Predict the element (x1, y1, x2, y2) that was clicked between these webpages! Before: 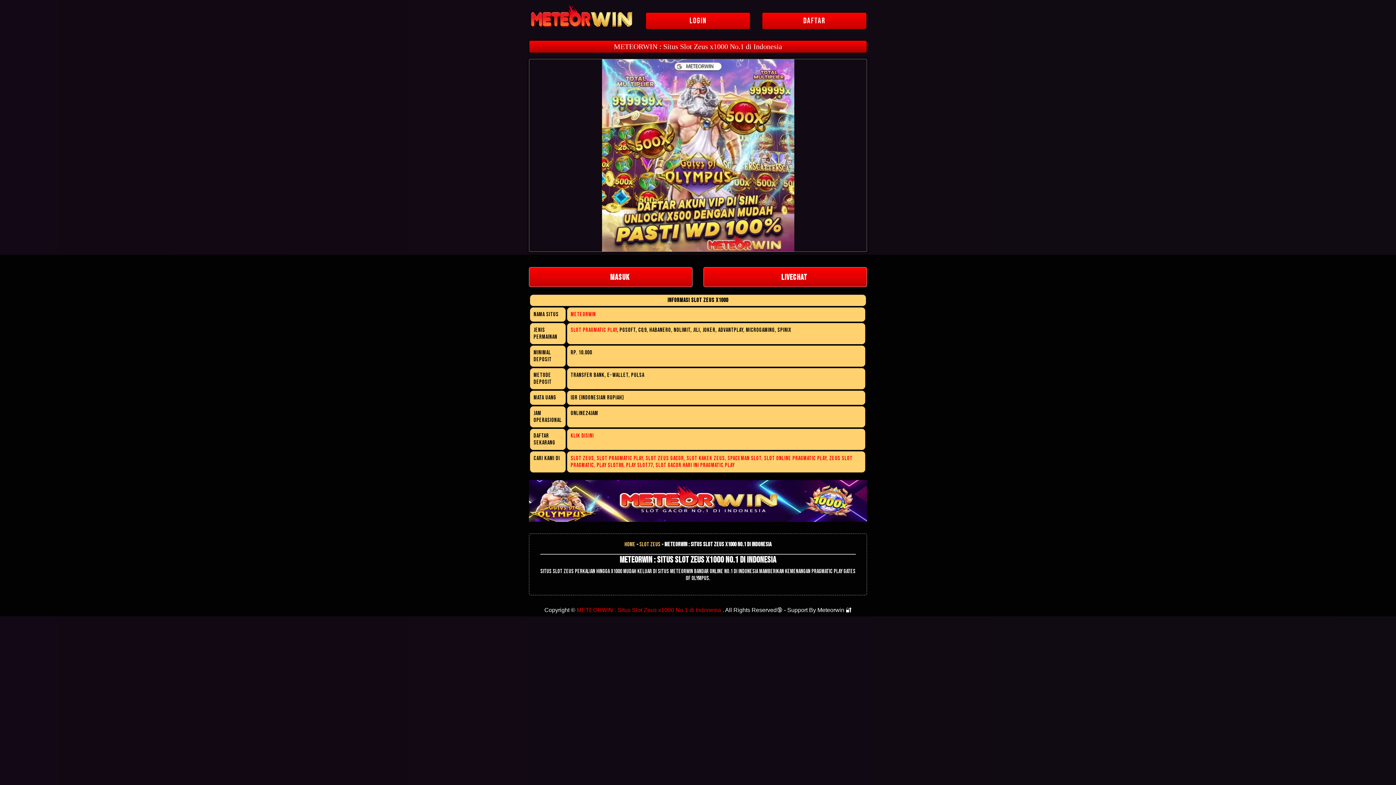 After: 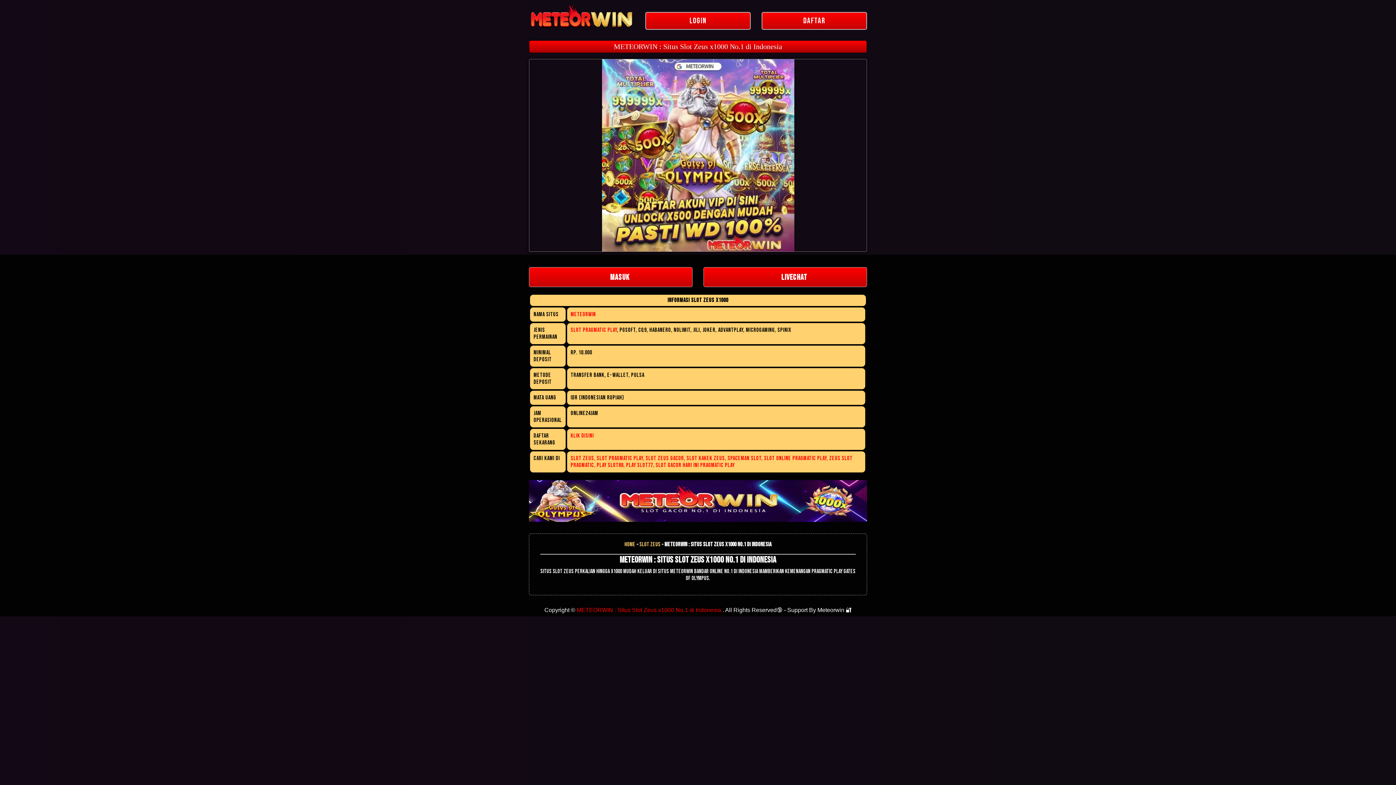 Action: label: LIVECHAT bbox: (703, 267, 867, 287)